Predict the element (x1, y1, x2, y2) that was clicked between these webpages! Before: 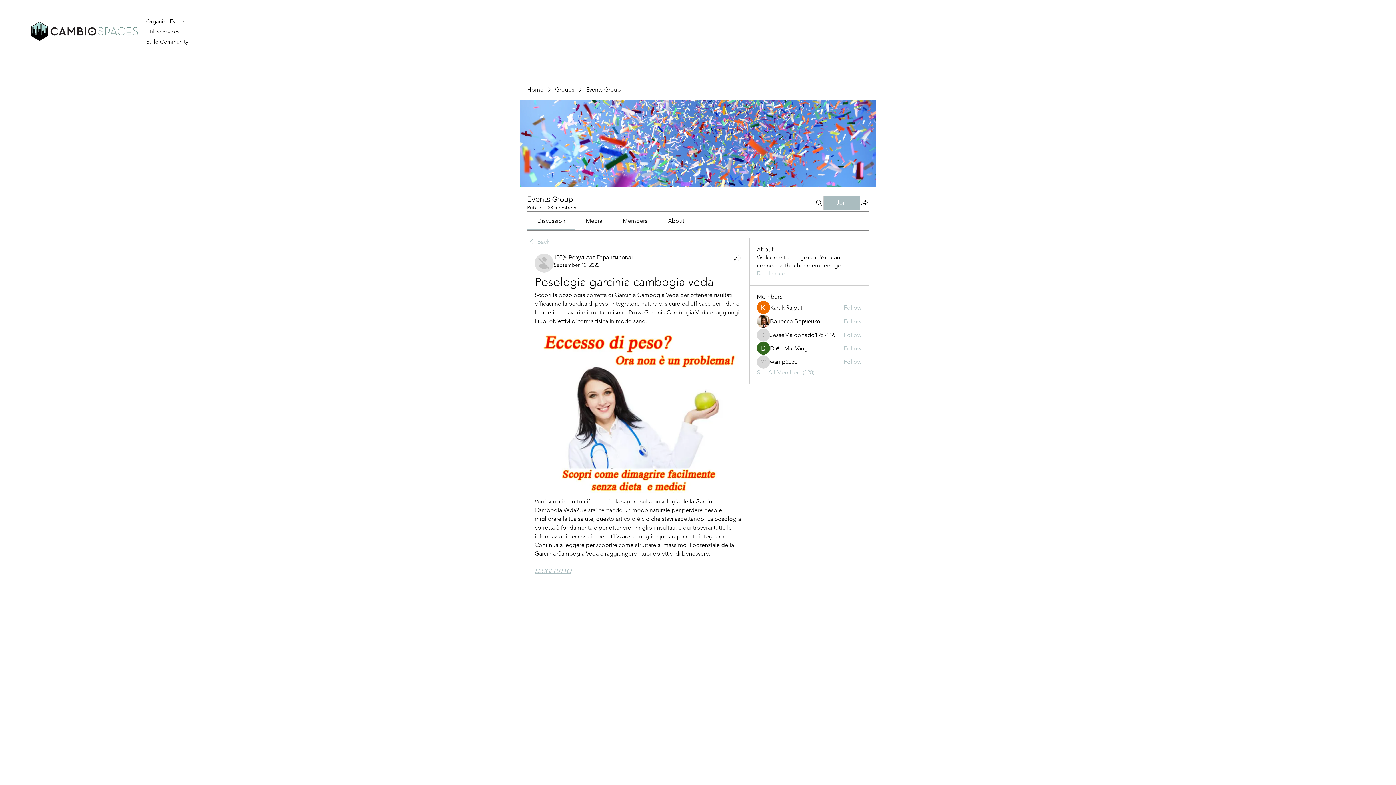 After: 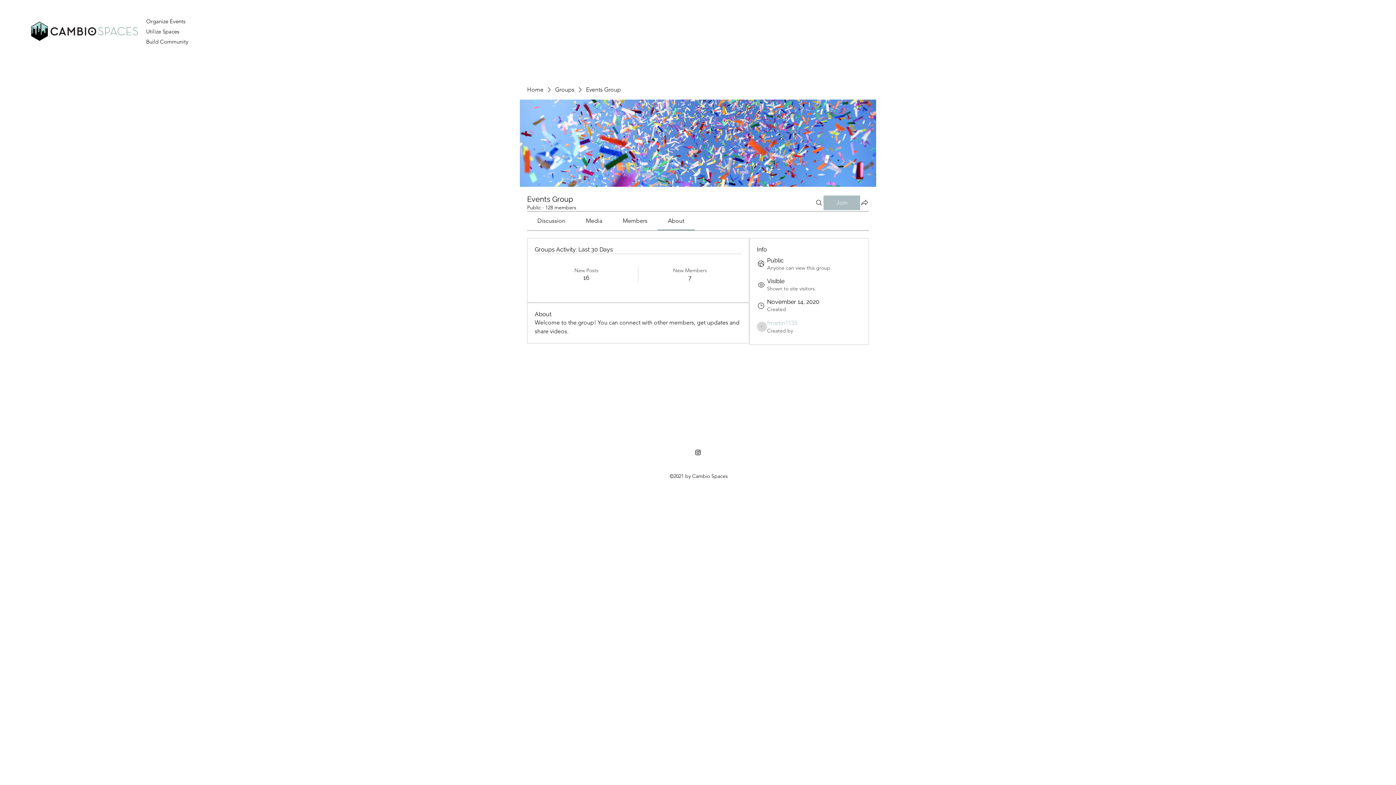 Action: bbox: (757, 269, 785, 277) label: Read more